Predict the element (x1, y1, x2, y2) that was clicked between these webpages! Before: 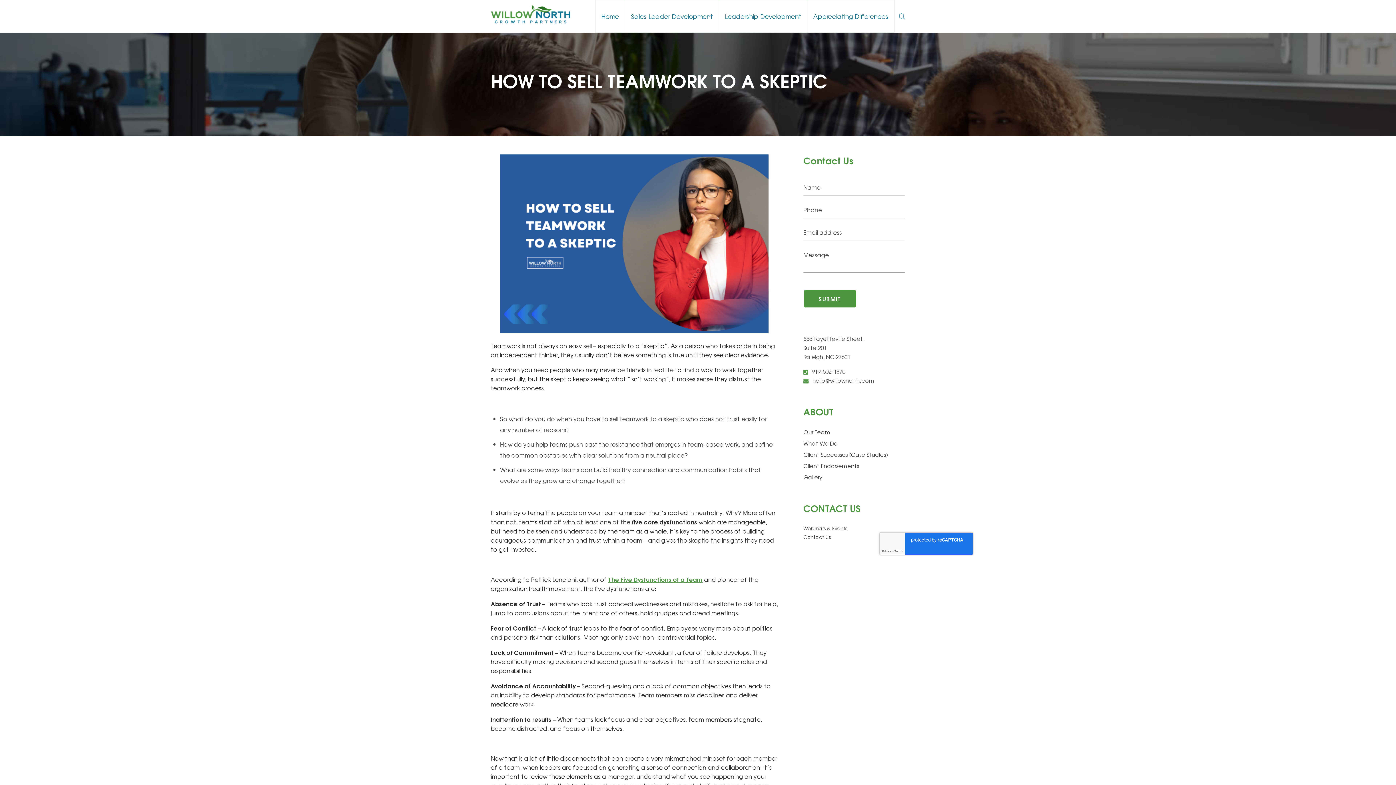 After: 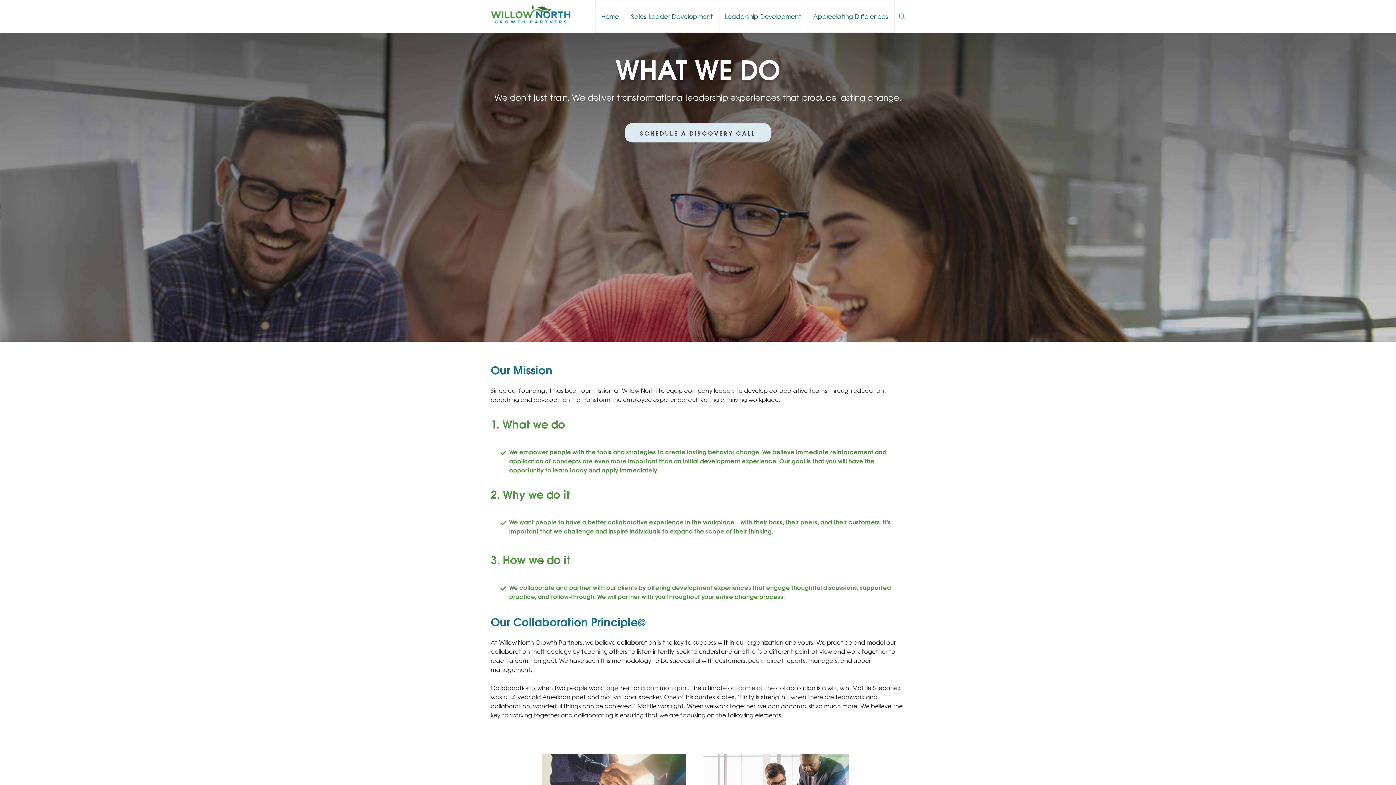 Action: label: What We Do bbox: (803, 439, 837, 447)